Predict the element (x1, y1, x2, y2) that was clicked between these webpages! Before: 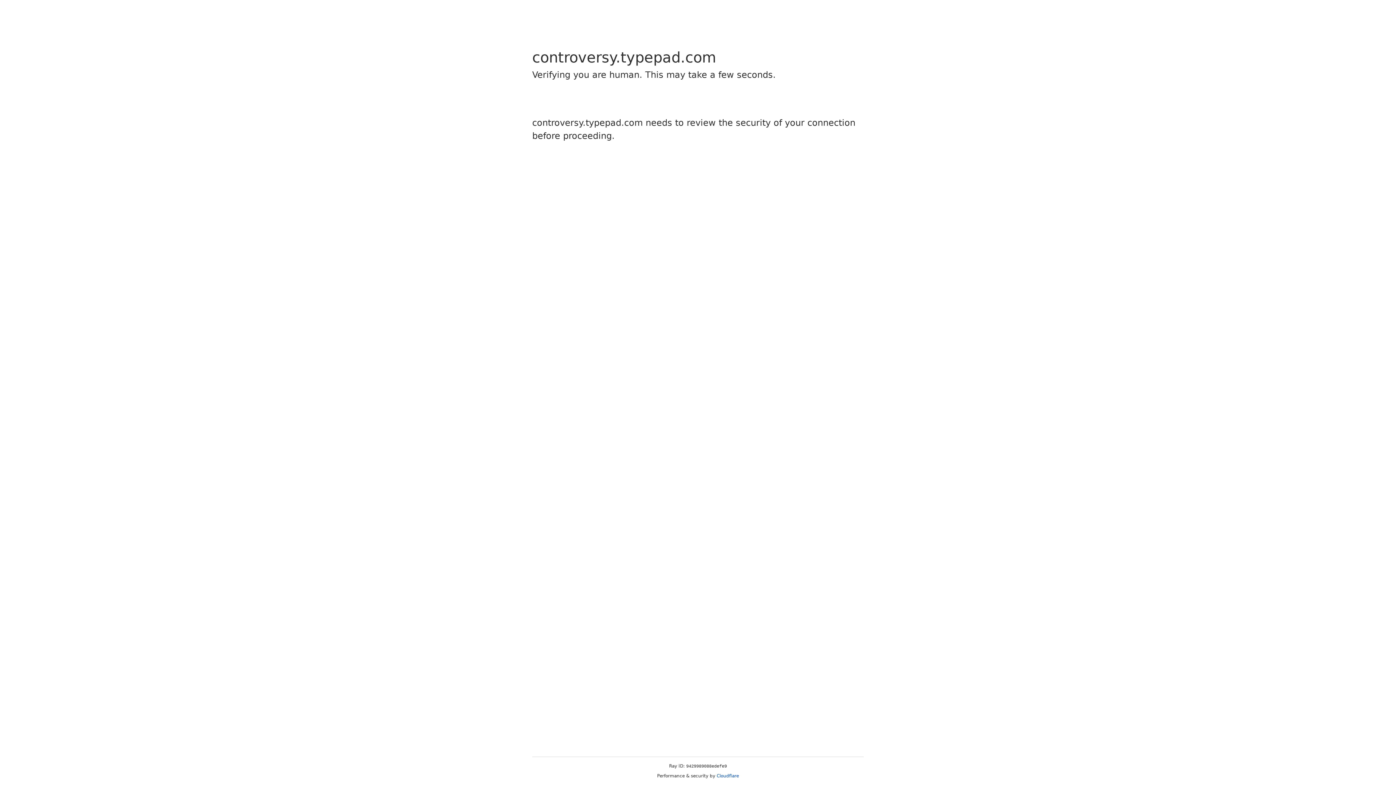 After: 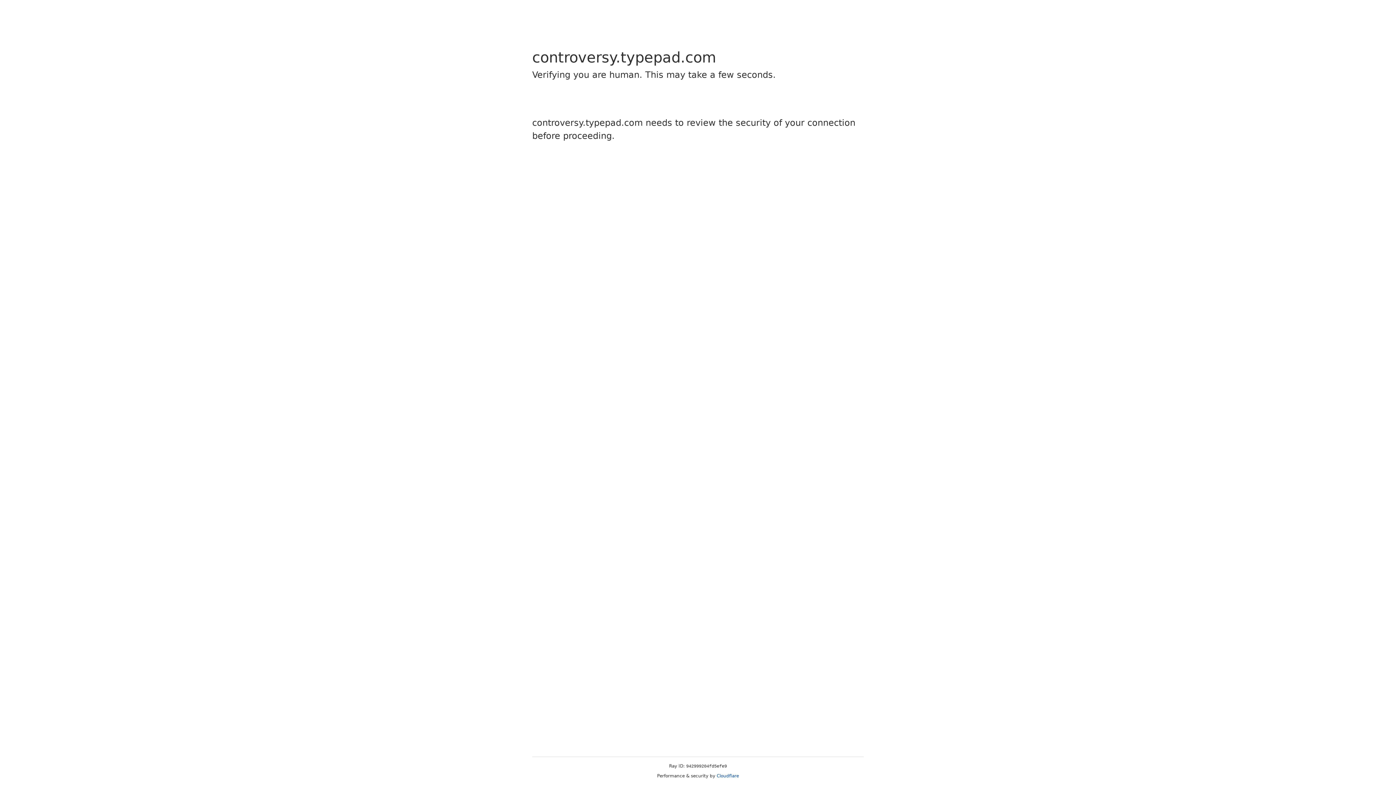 Action: label: Cloudflare bbox: (716, 773, 739, 778)